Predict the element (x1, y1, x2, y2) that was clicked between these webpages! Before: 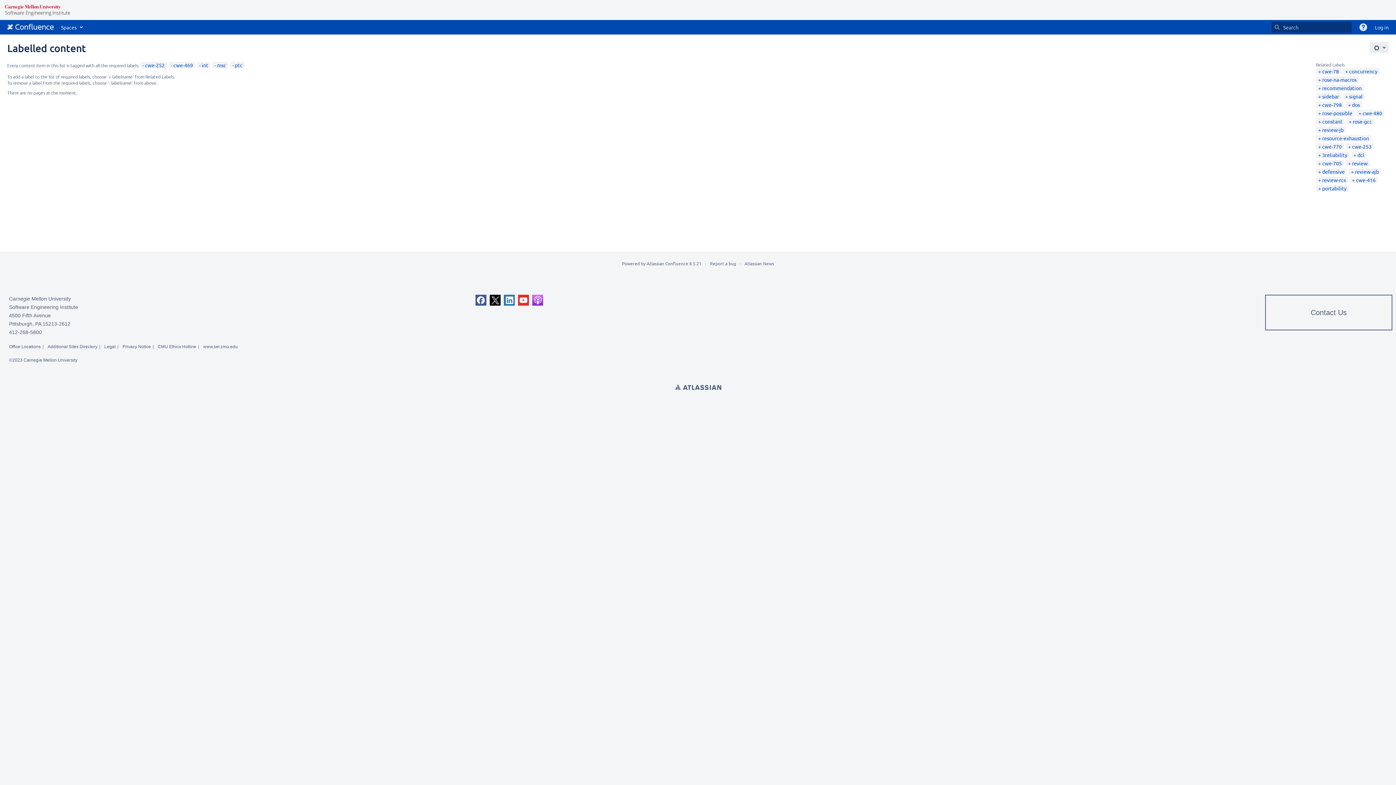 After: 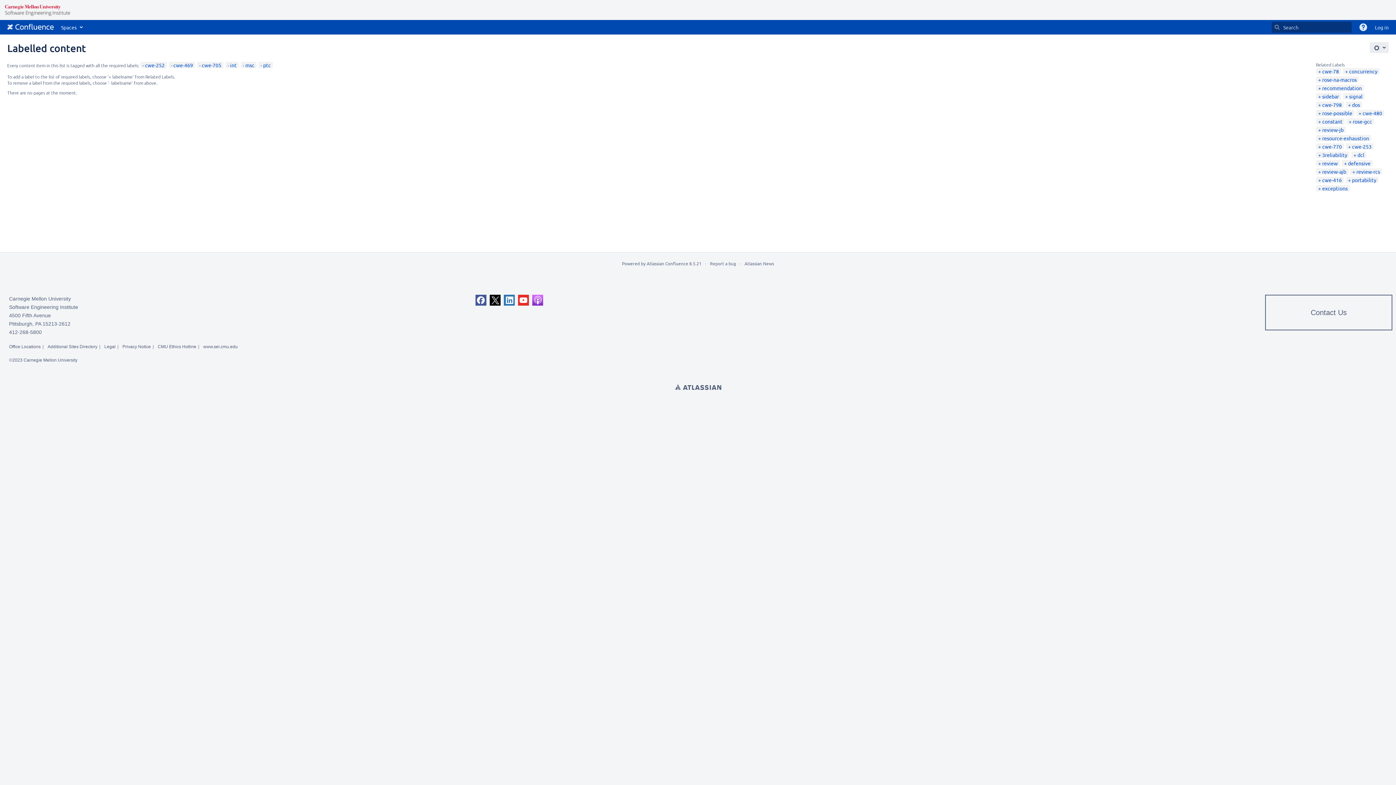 Action: label: cwe-705 bbox: (1318, 160, 1342, 166)